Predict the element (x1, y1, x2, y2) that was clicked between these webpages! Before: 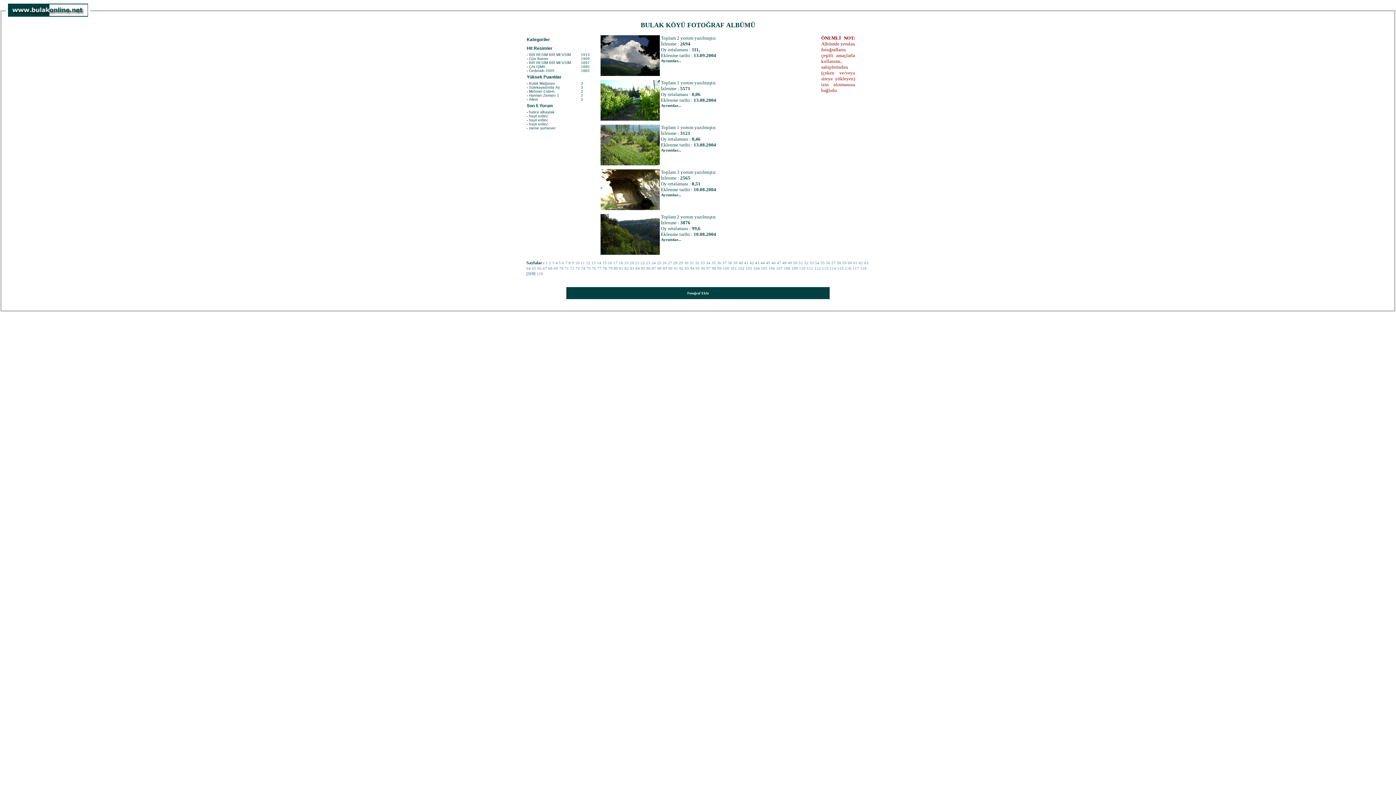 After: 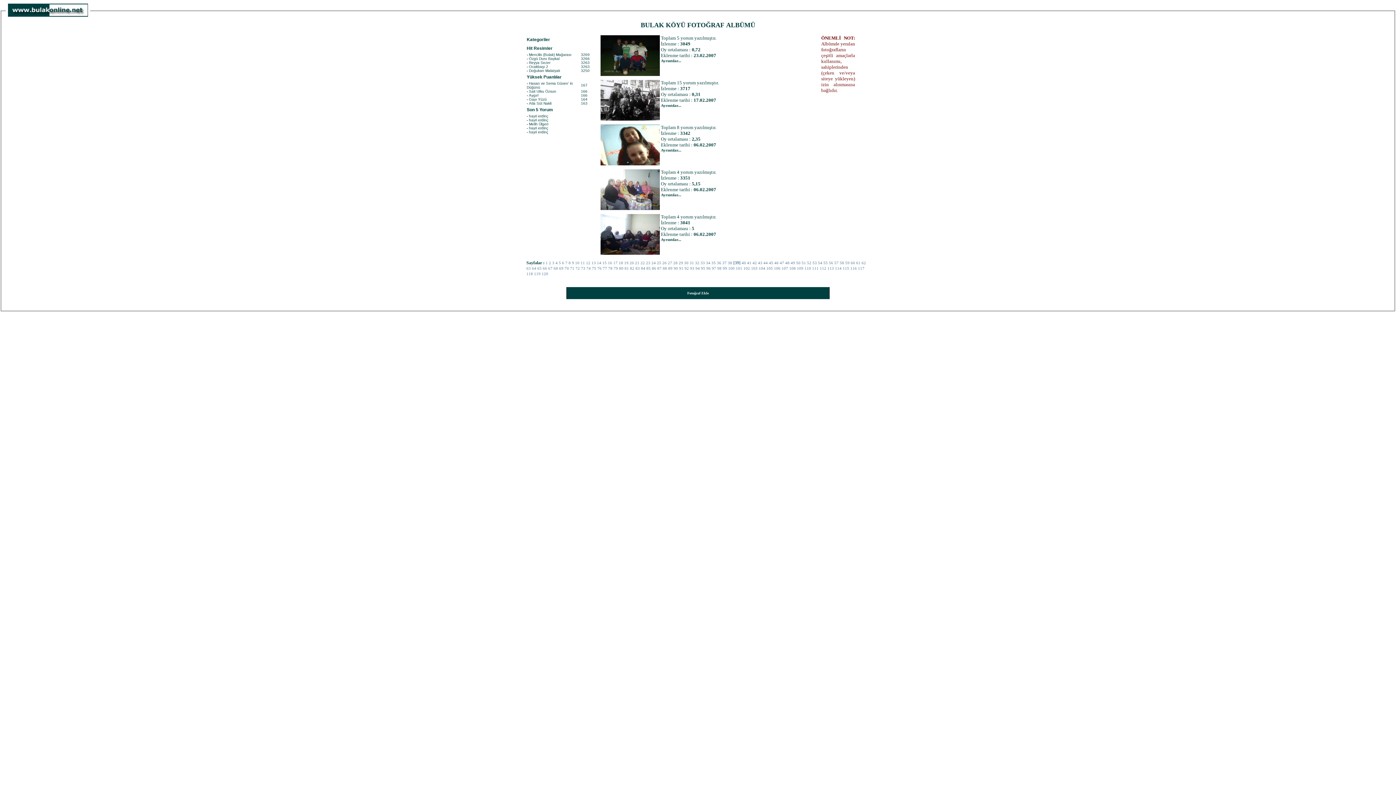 Action: label: 39 bbox: (733, 260, 737, 264)